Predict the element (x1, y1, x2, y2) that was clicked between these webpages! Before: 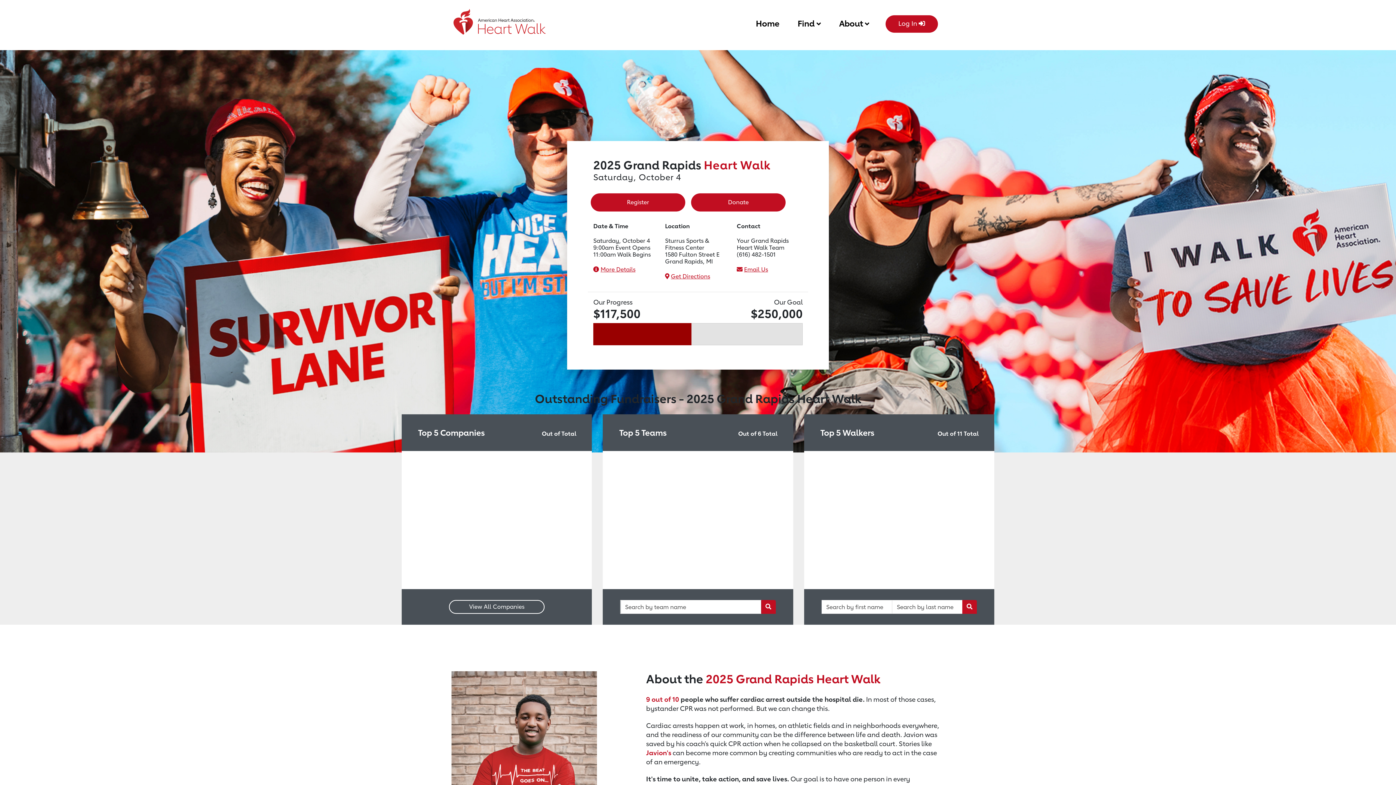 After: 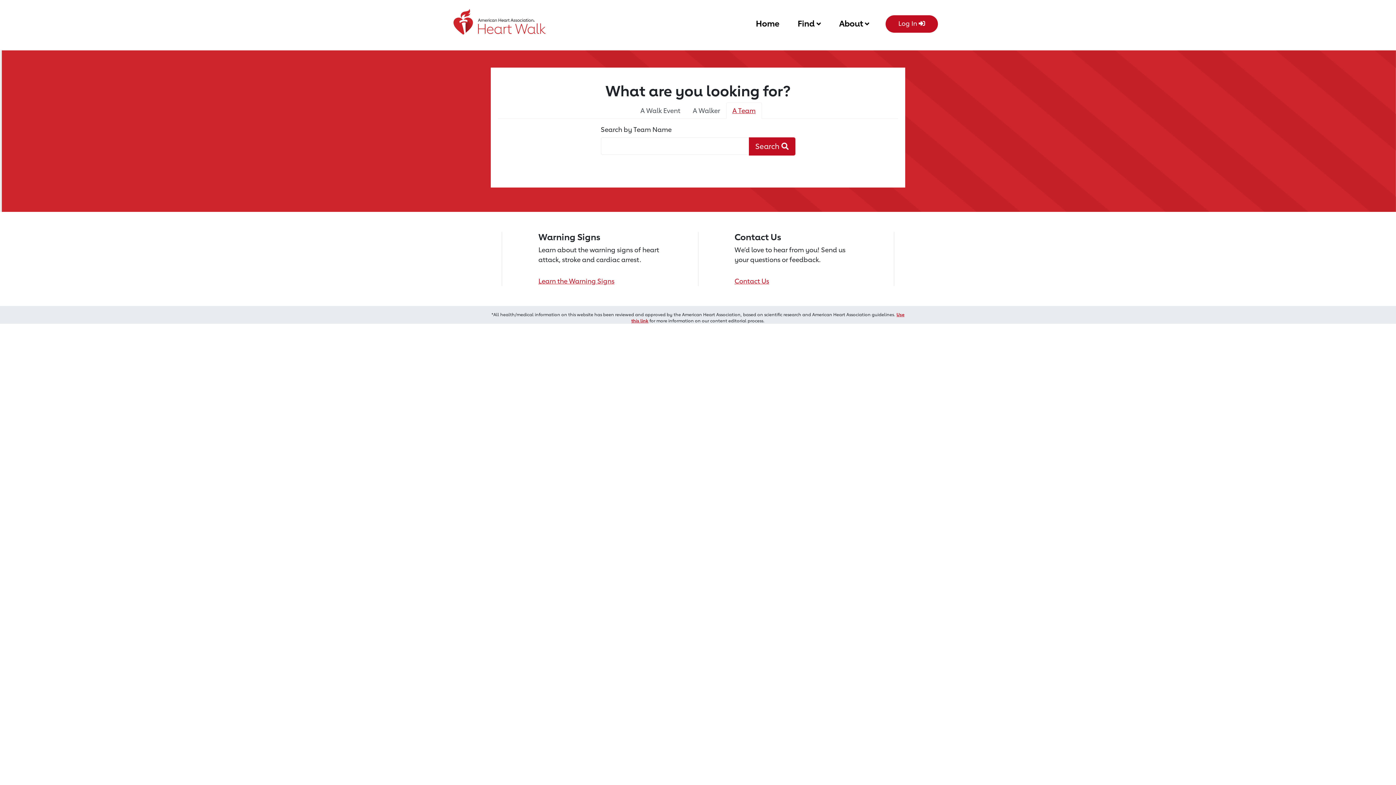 Action: label: Team Search Button bbox: (761, 600, 775, 614)